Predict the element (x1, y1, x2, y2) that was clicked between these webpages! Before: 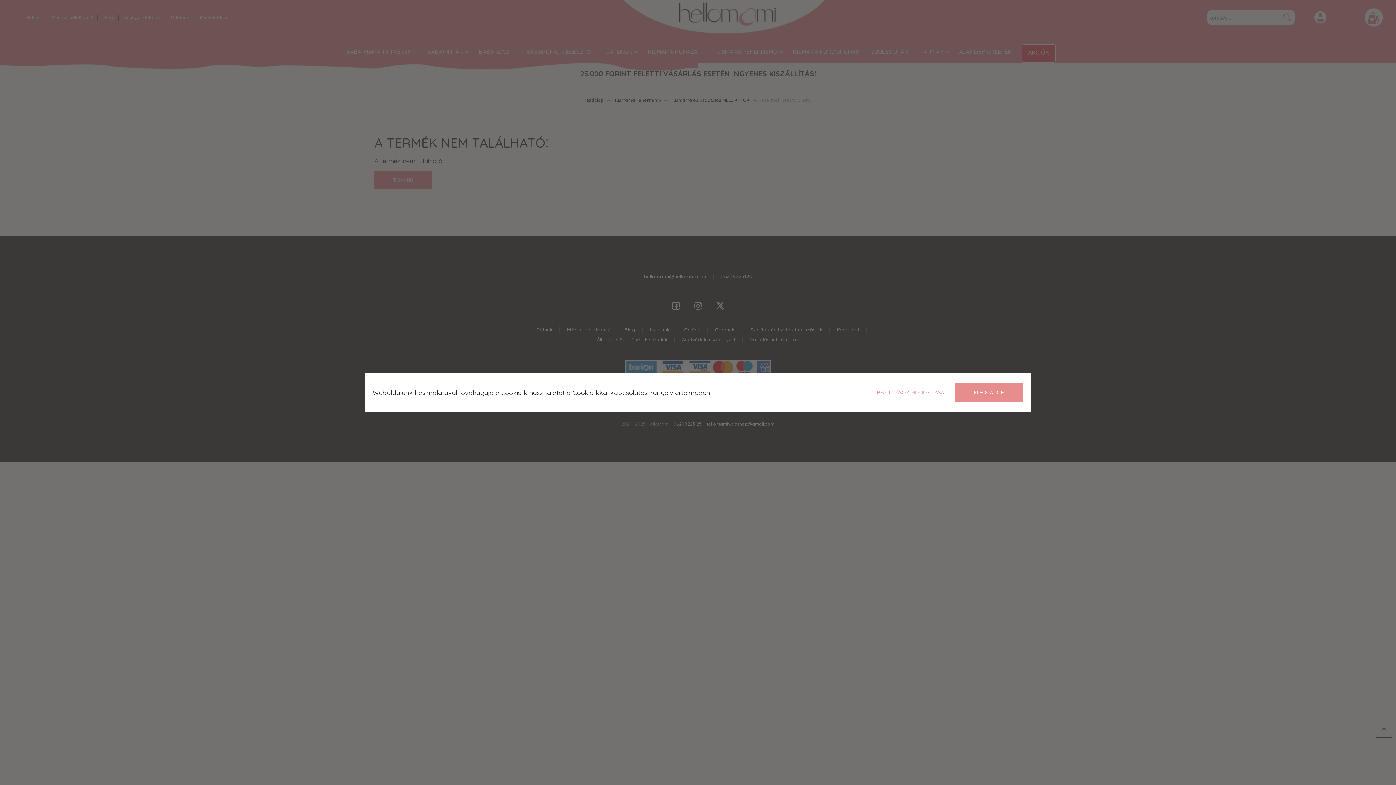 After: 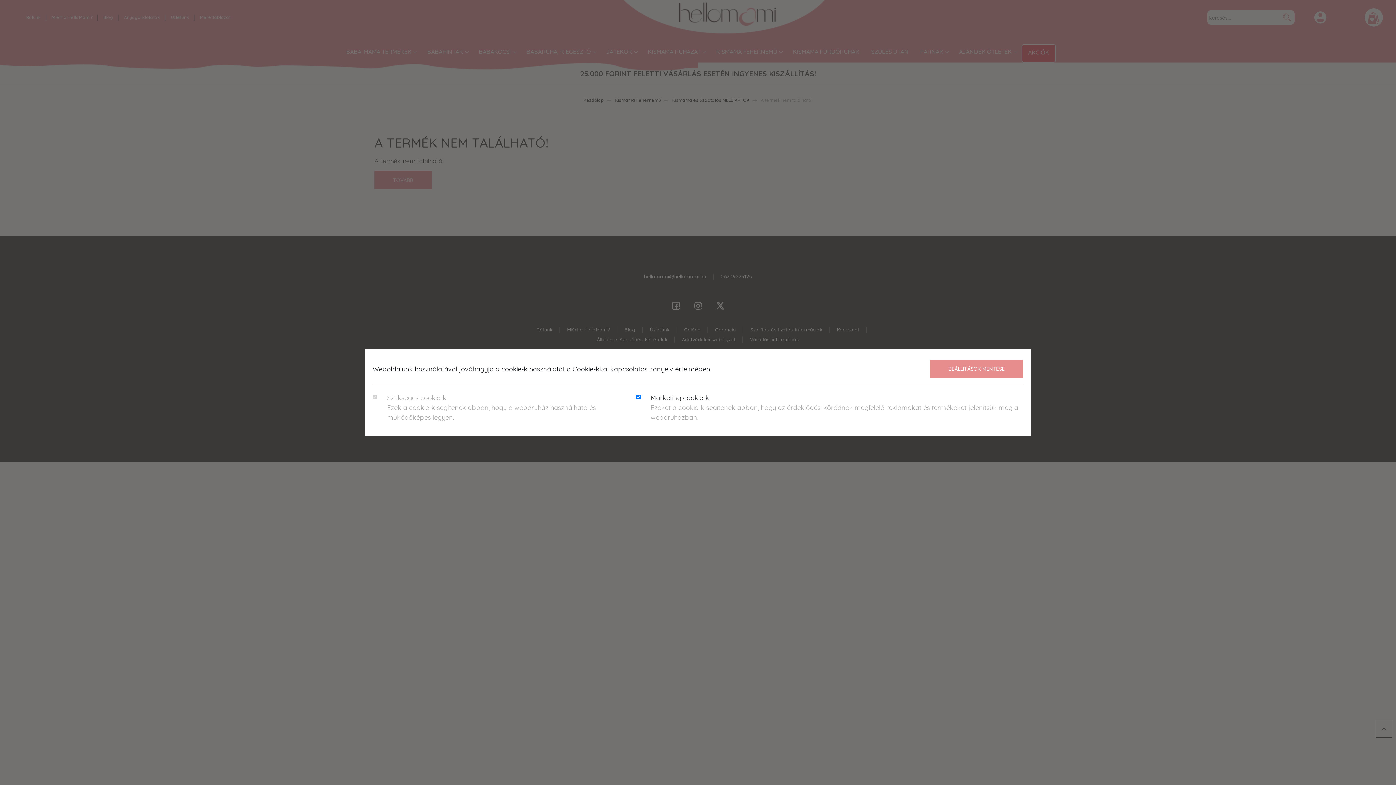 Action: label: BEÁLLÍTÁSOK MÓDOSÍTÁSA bbox: (867, 383, 953, 401)